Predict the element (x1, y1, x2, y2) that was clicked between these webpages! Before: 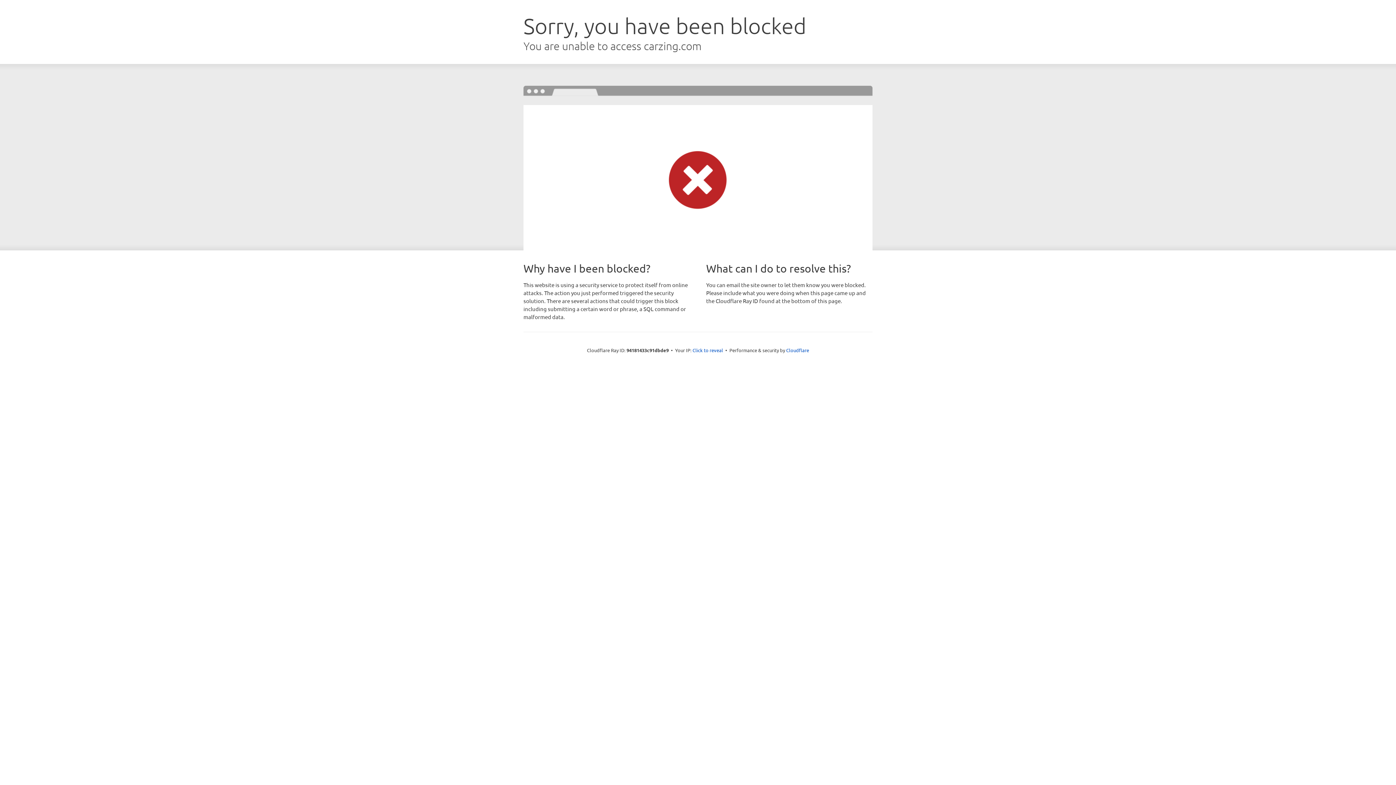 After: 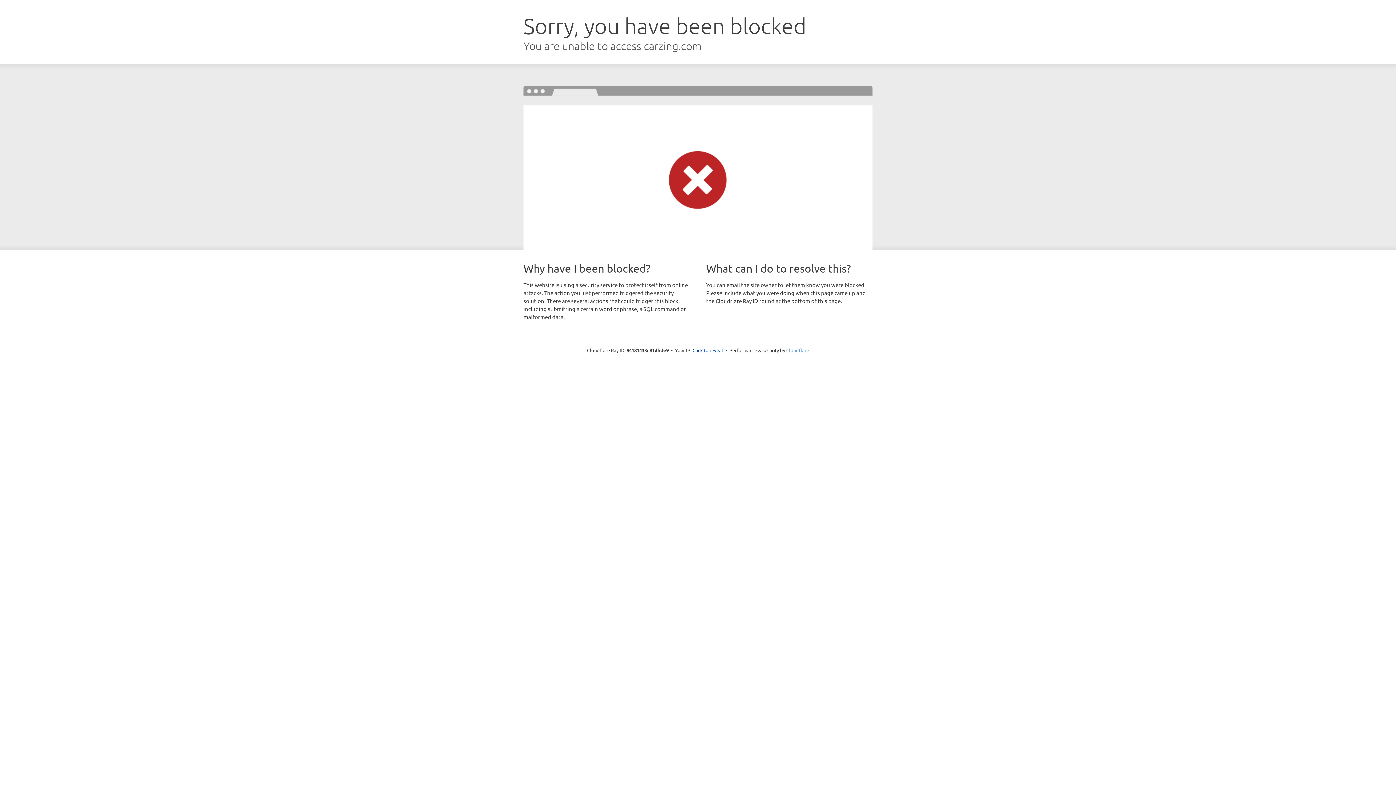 Action: bbox: (786, 347, 809, 353) label: Cloudflare